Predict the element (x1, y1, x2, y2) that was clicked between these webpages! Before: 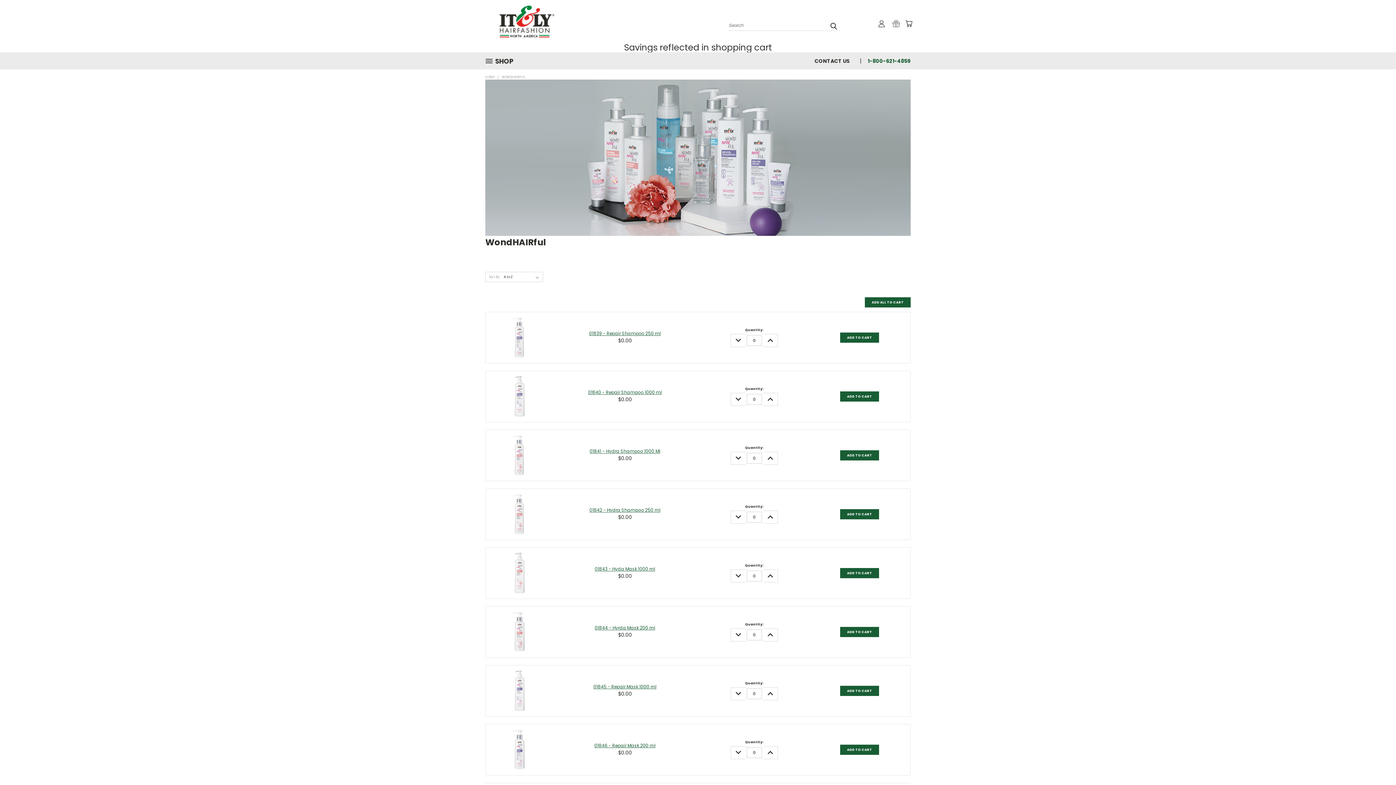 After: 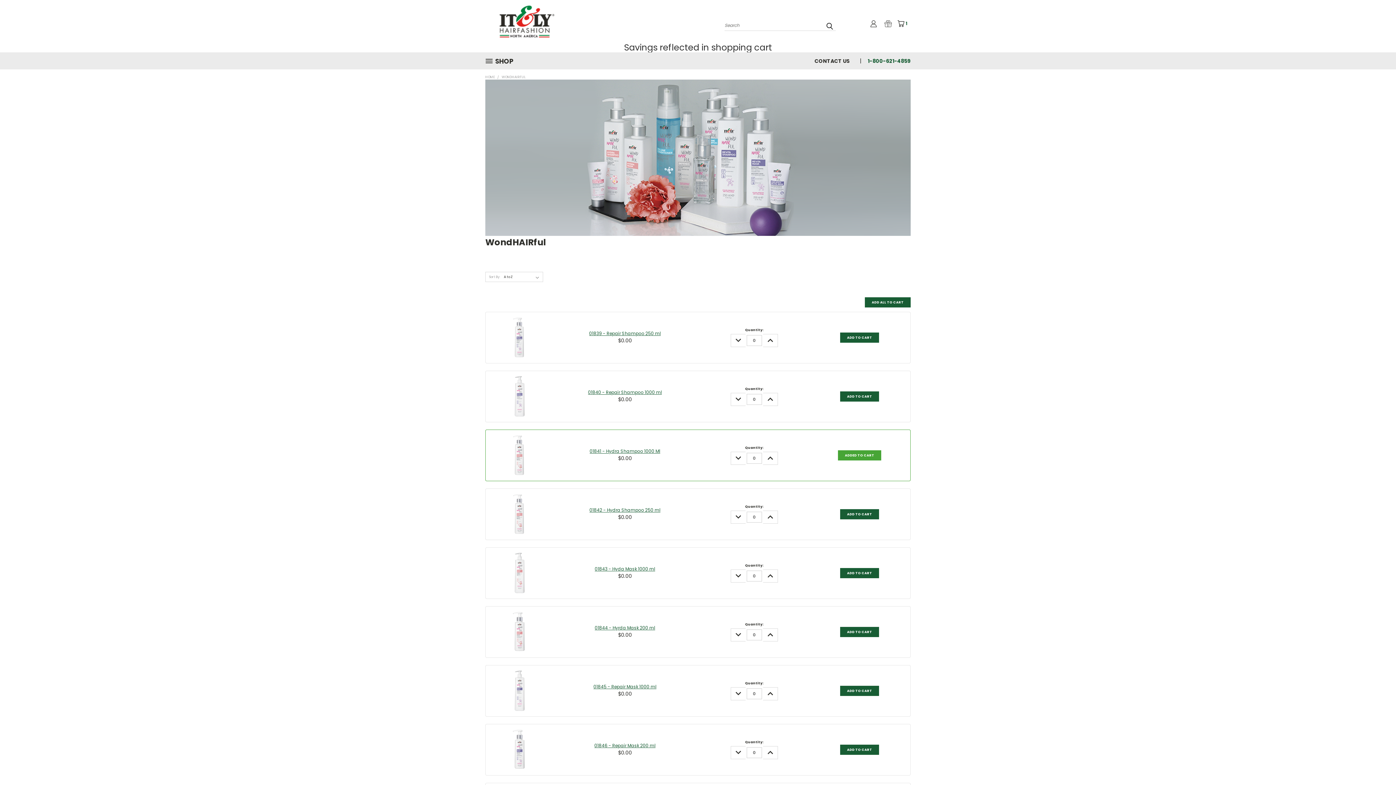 Action: bbox: (840, 450, 879, 460) label: ADD TO CART